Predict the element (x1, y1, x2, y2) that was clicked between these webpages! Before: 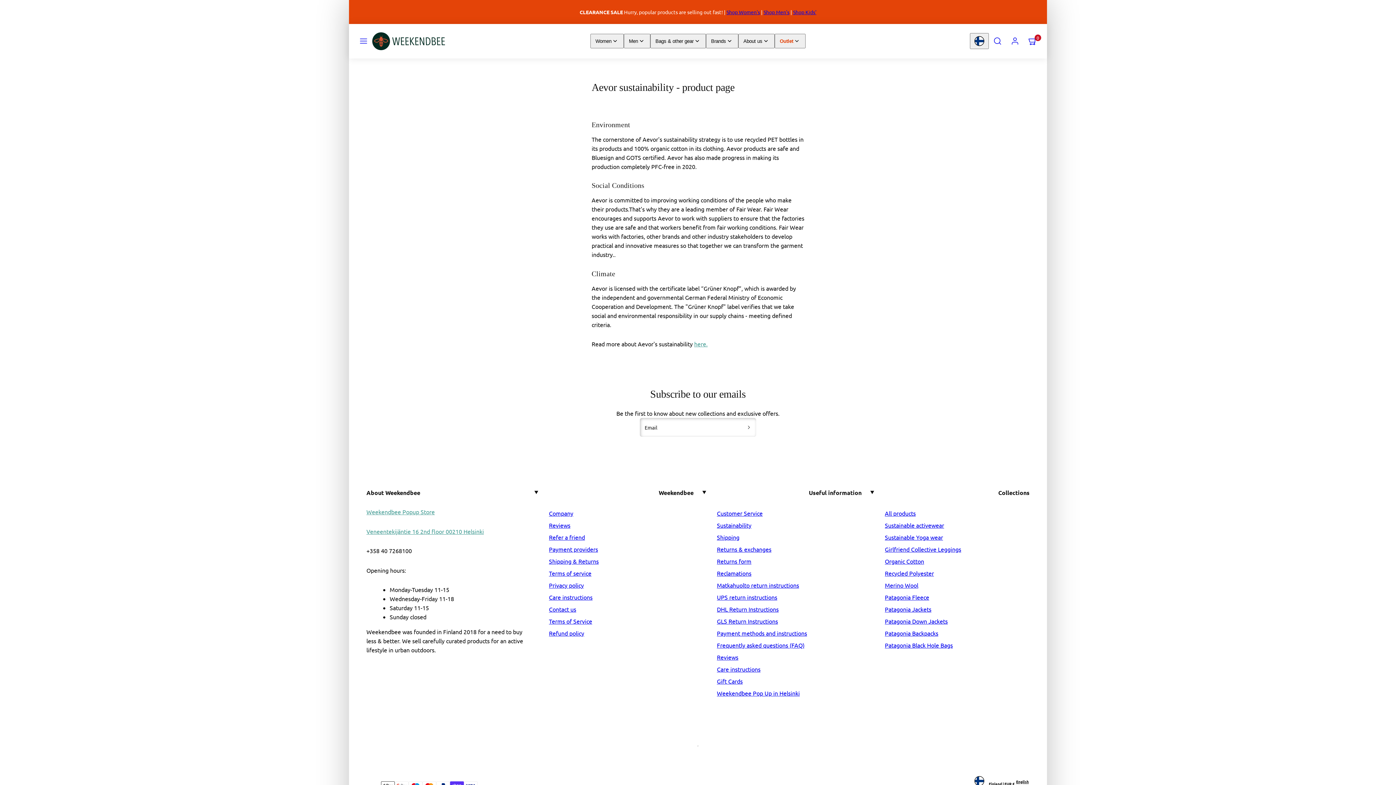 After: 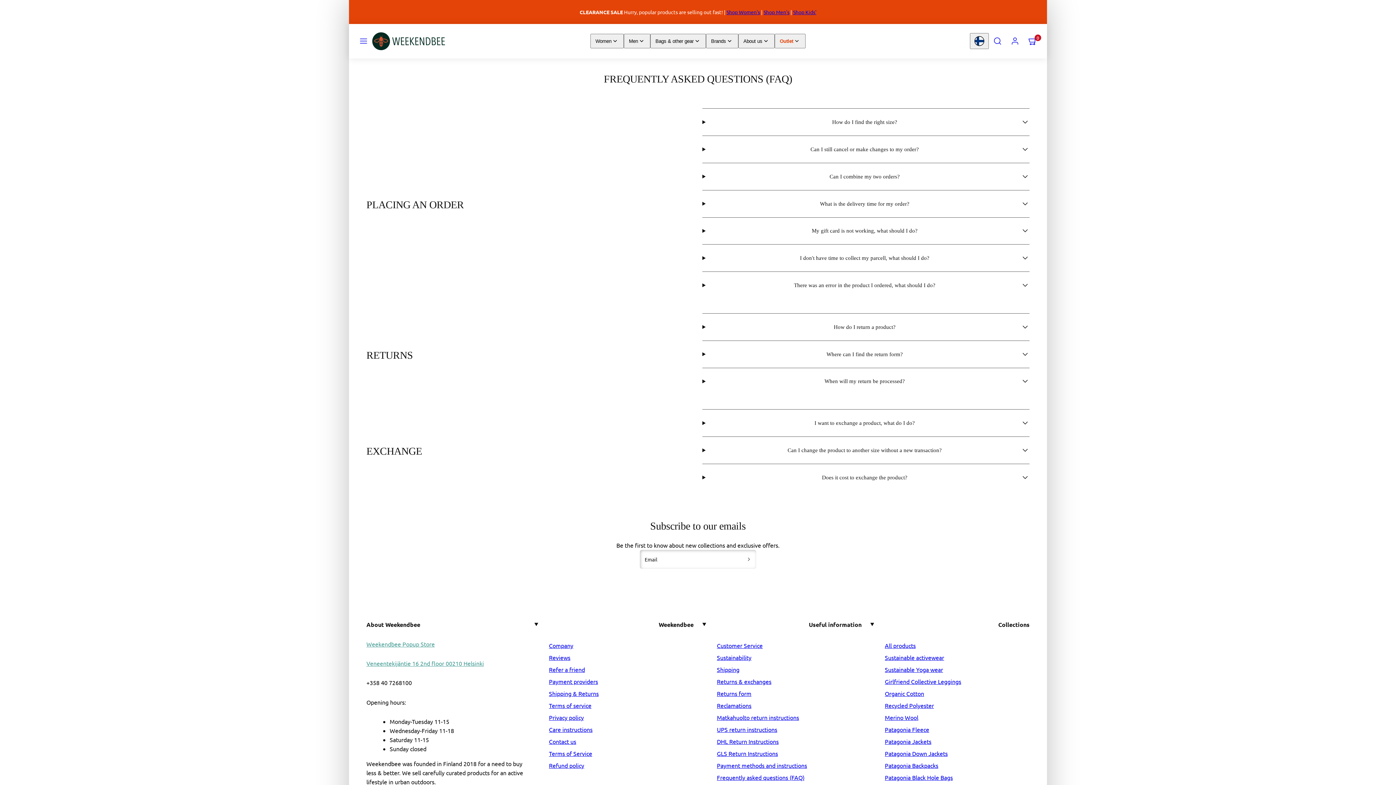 Action: label: Frequently asked questions (FAQ) bbox: (717, 639, 804, 651)